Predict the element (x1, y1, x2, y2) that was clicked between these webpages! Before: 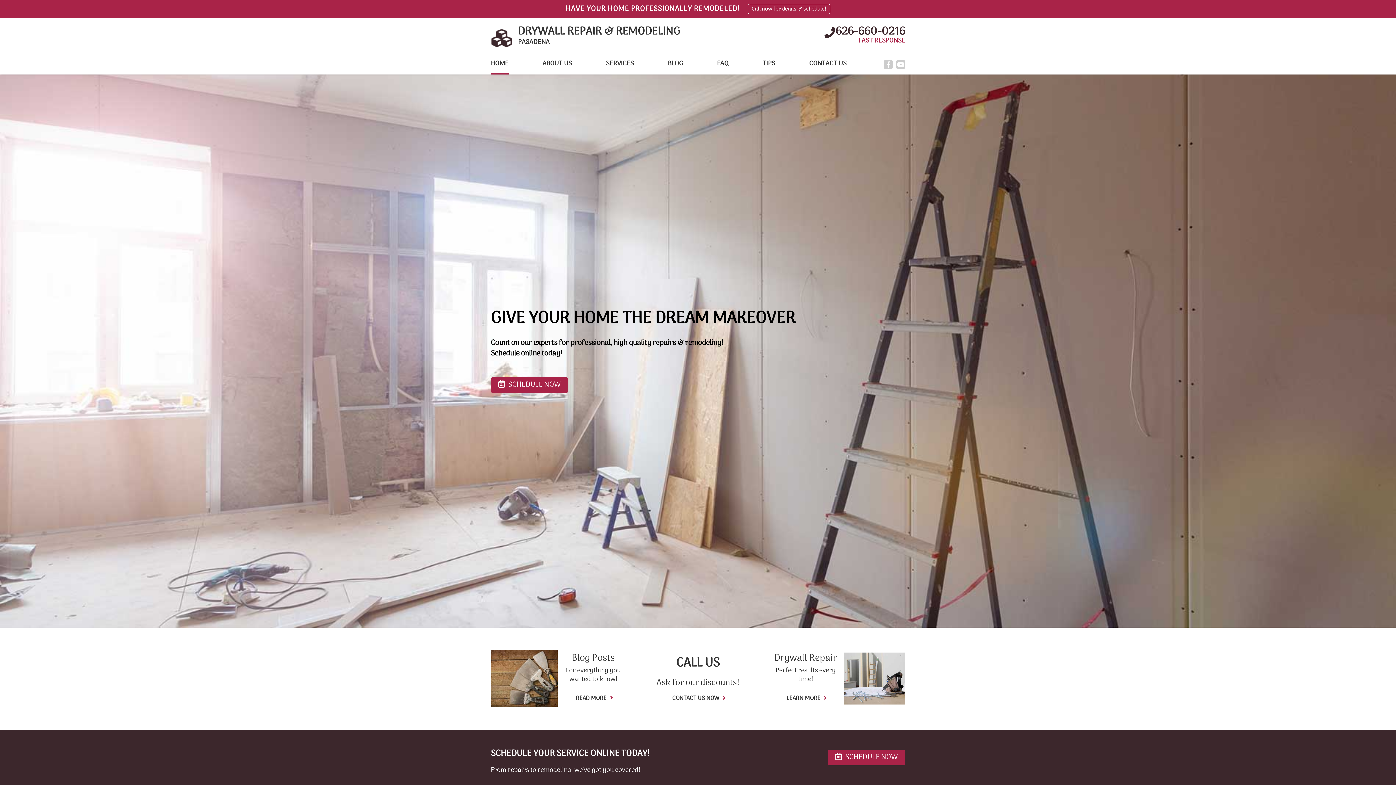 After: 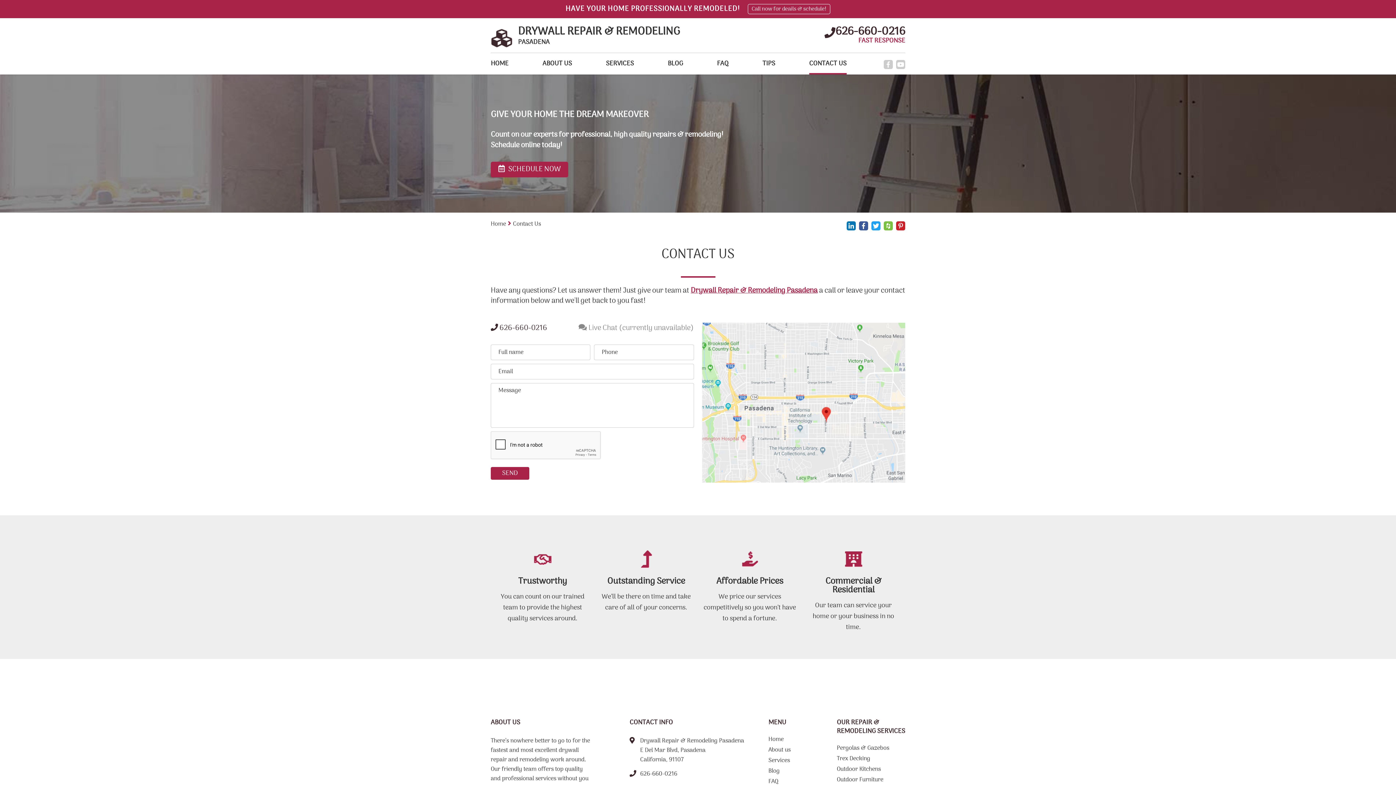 Action: bbox: (672, 694, 724, 703) label: CONTACT US NOW 